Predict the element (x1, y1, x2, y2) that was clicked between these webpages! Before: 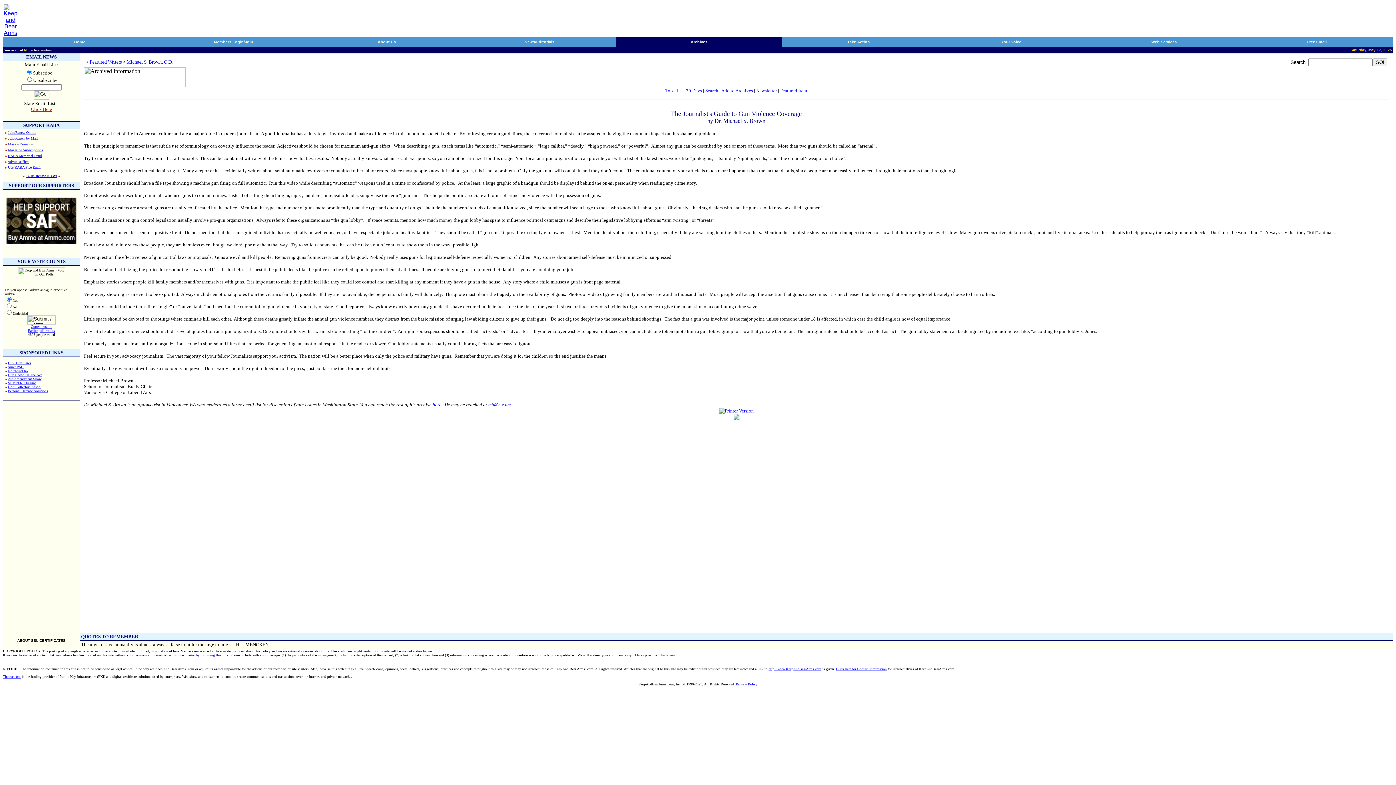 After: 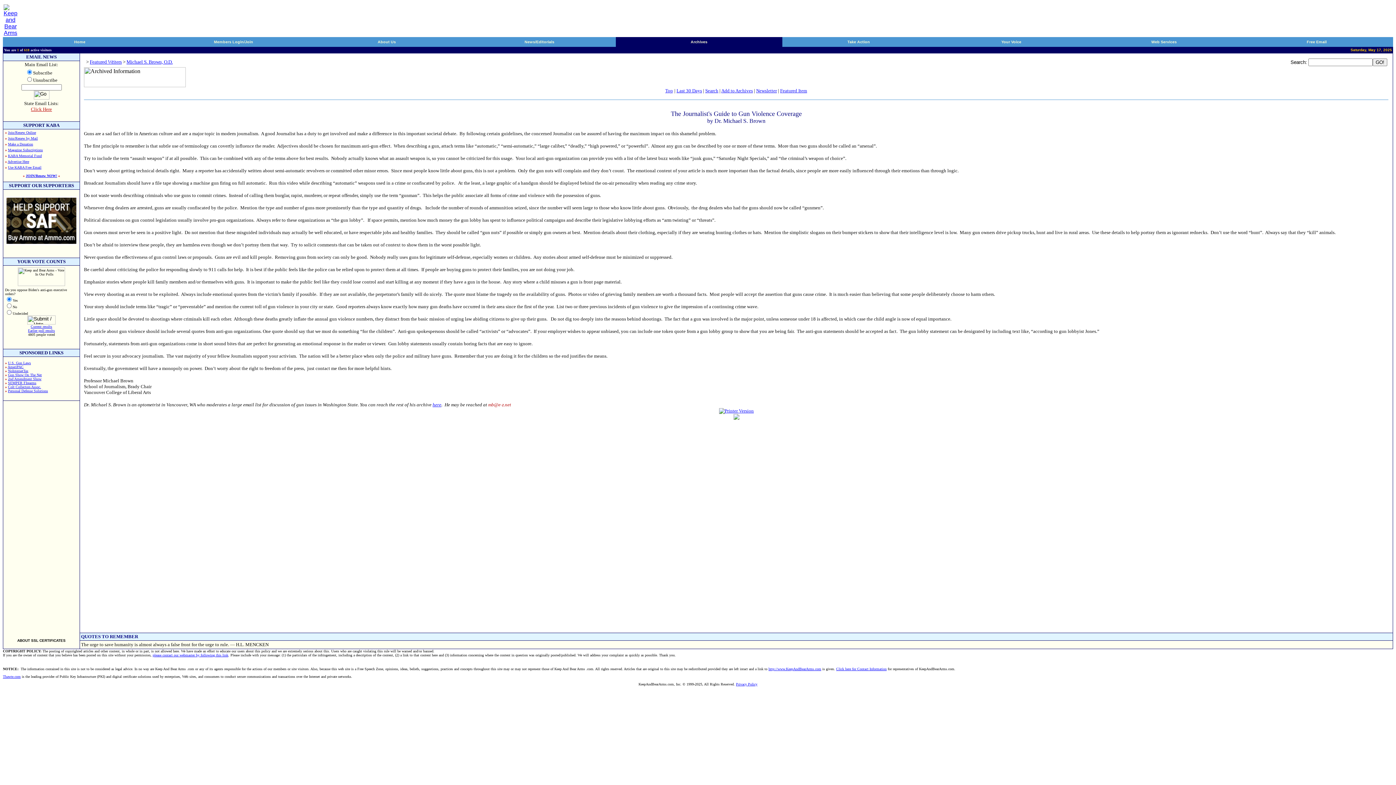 Action: label: mb@e-z.net bbox: (488, 402, 511, 407)